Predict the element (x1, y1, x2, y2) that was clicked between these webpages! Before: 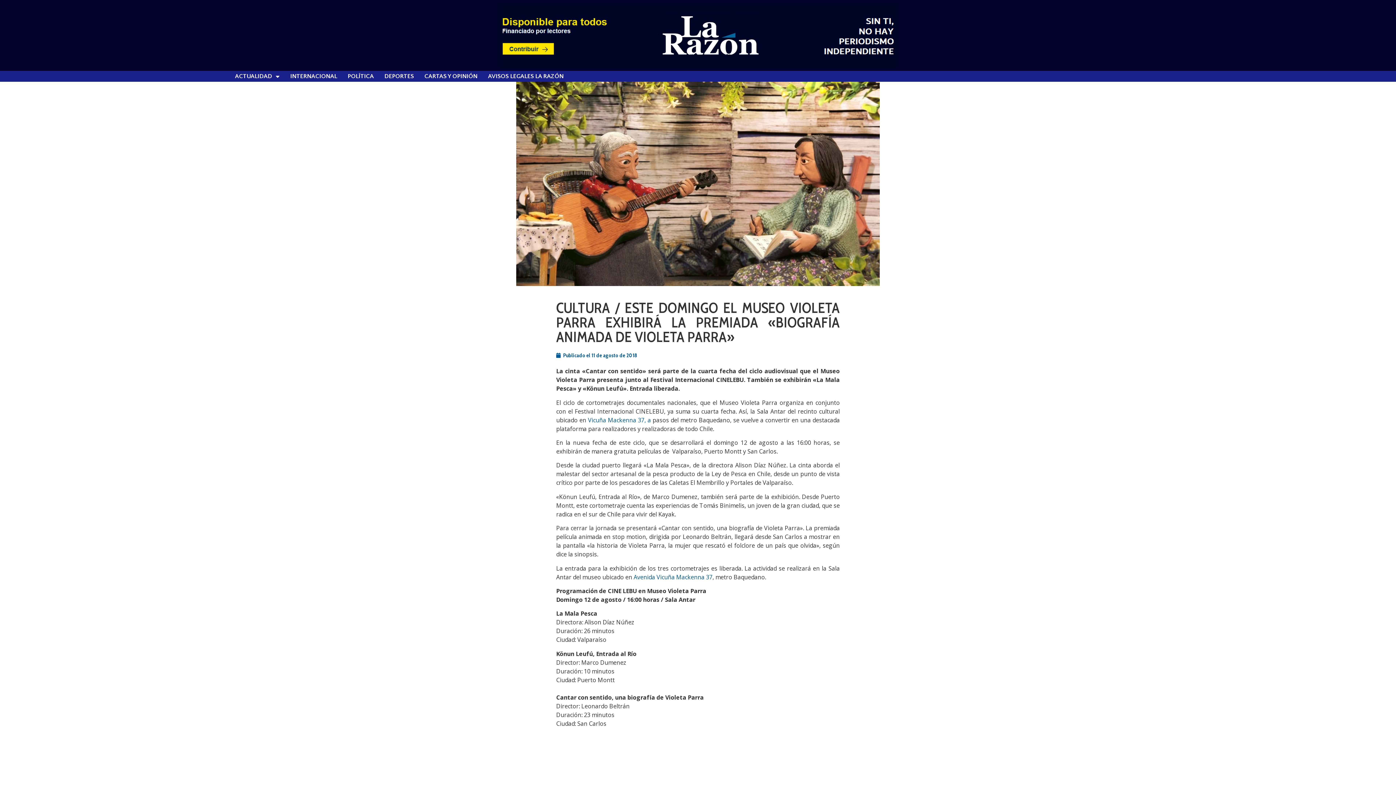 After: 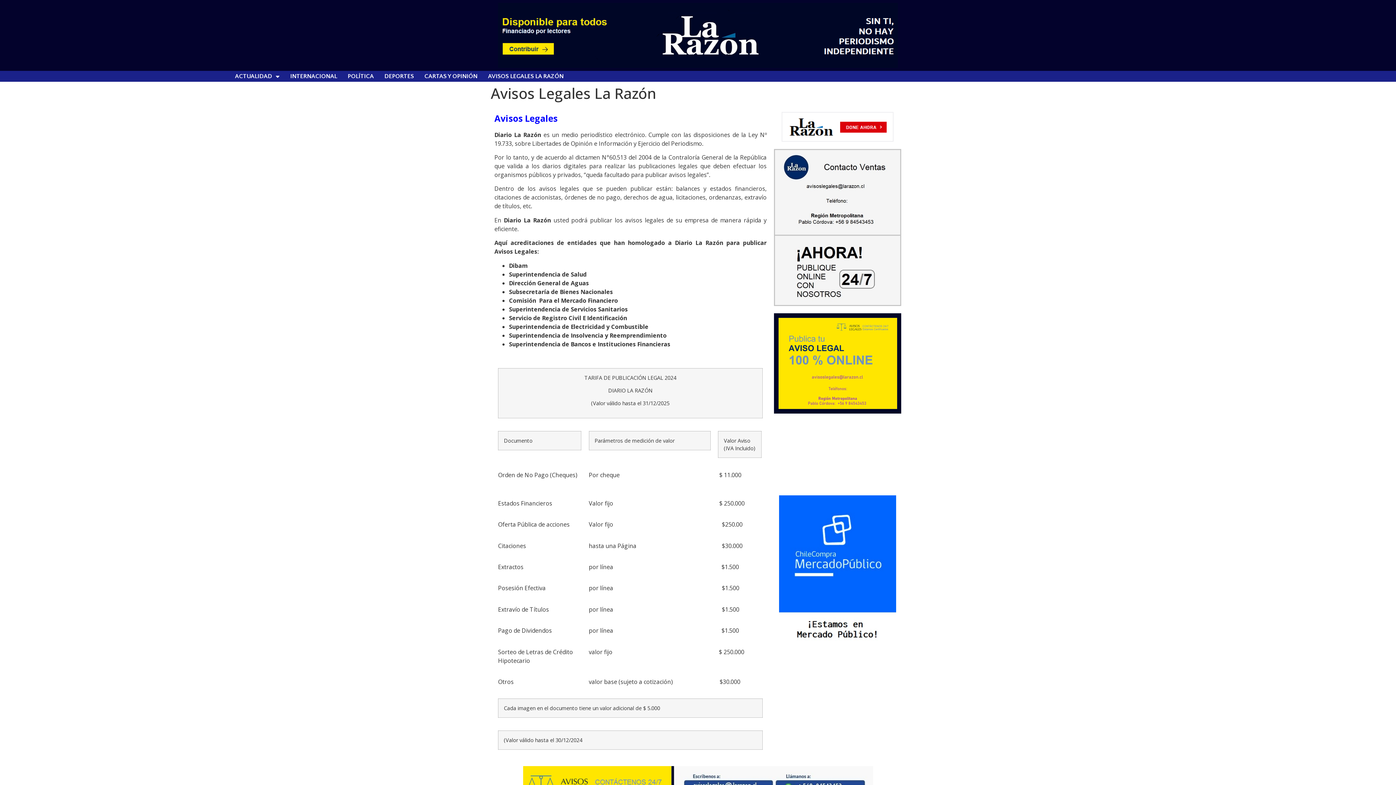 Action: bbox: (488, 72, 563, 80) label: AVISOS LEGALES LA RAZÓN